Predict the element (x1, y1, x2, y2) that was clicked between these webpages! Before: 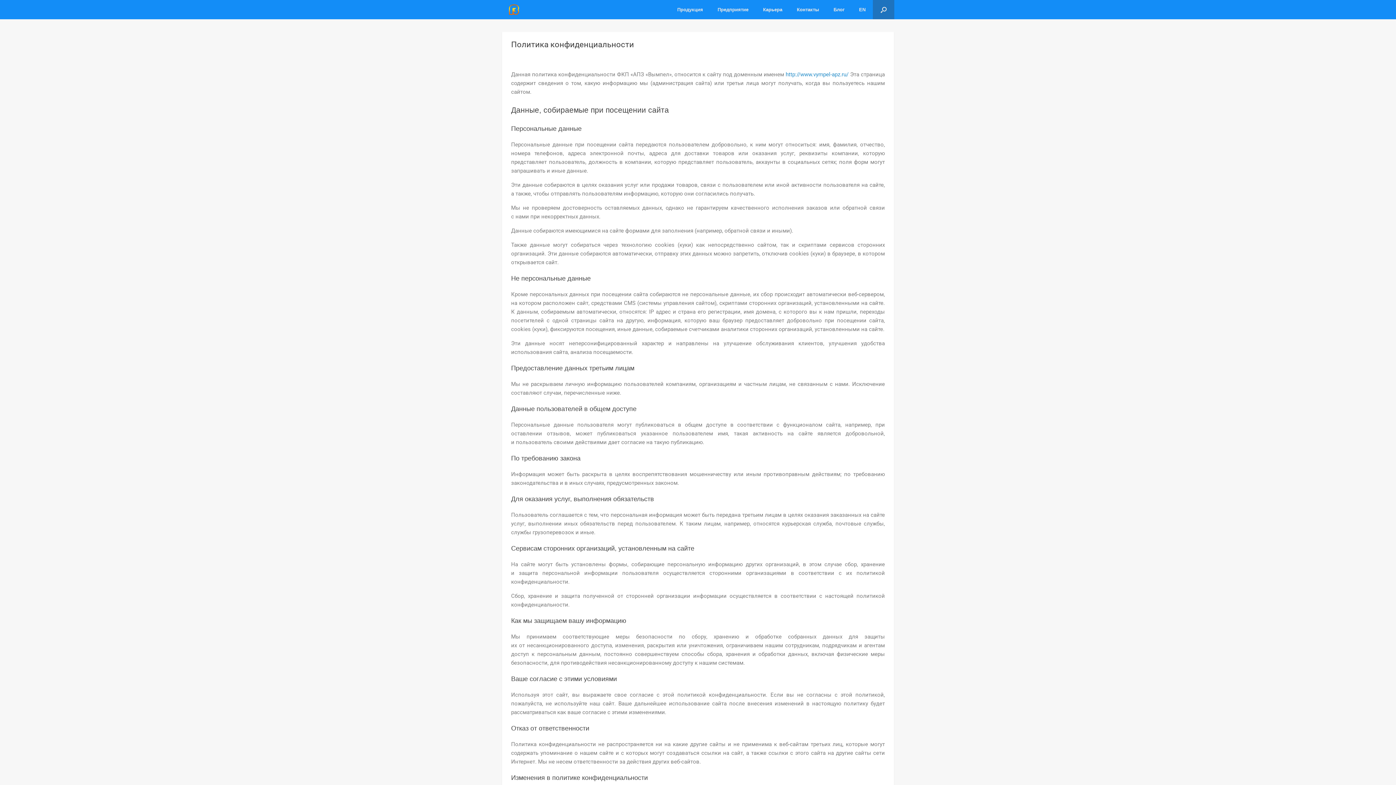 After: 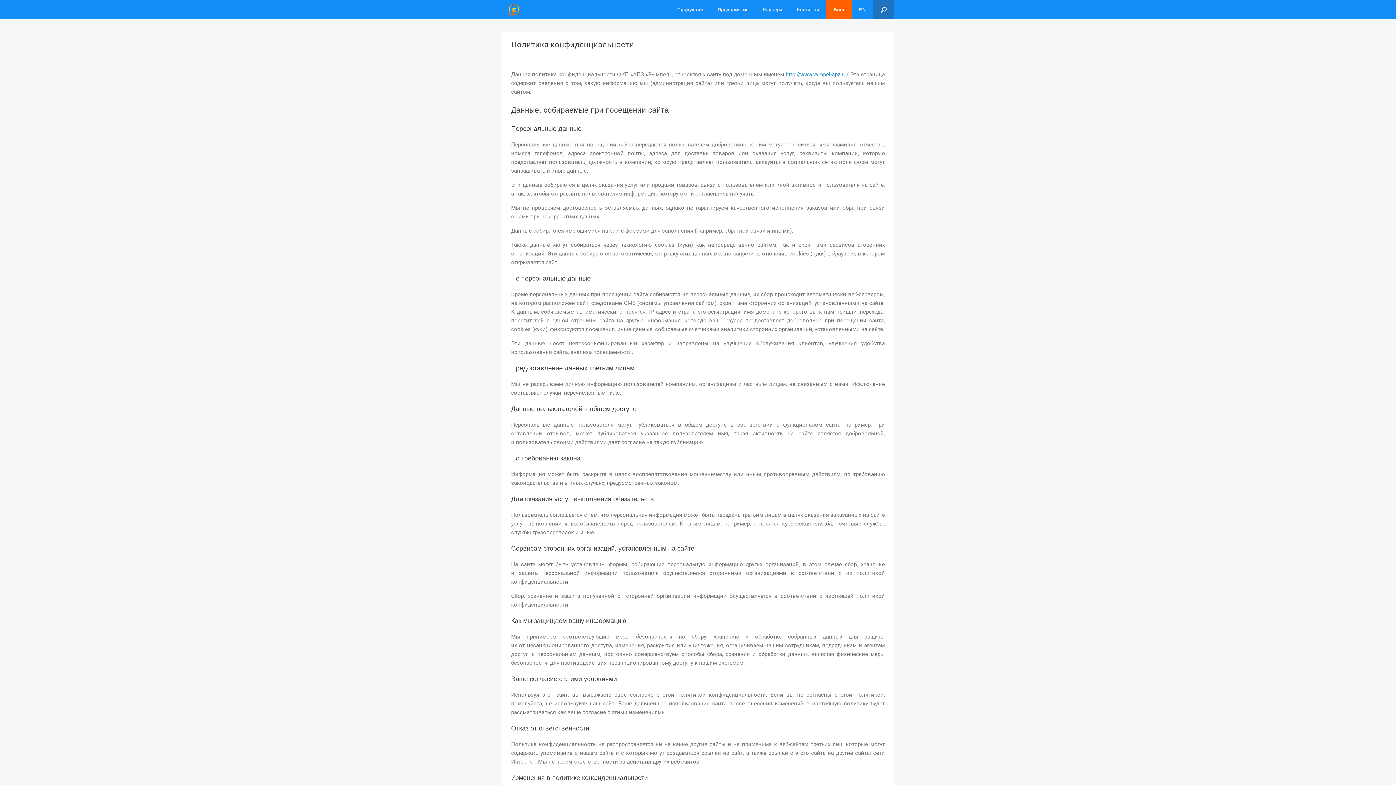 Action: bbox: (826, 0, 852, 19) label: Блог